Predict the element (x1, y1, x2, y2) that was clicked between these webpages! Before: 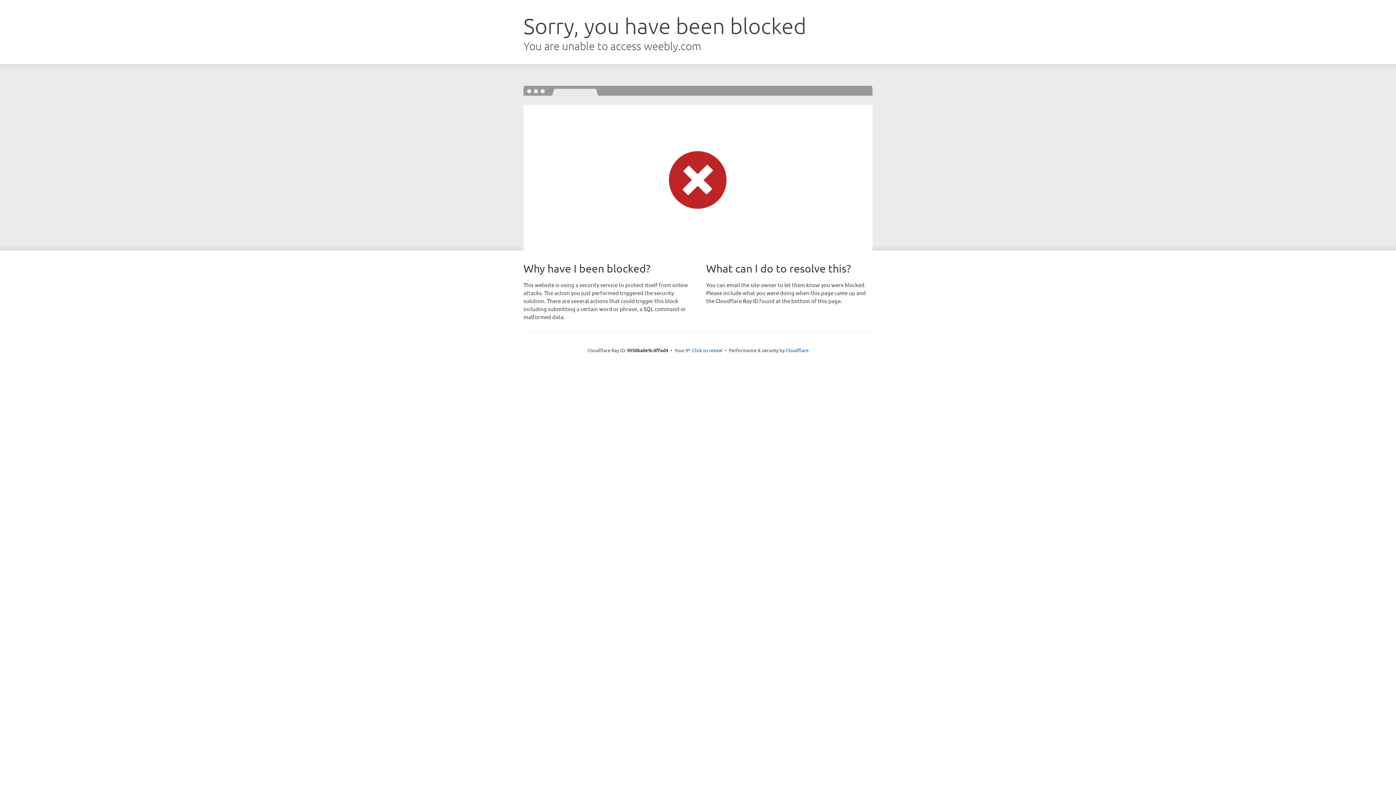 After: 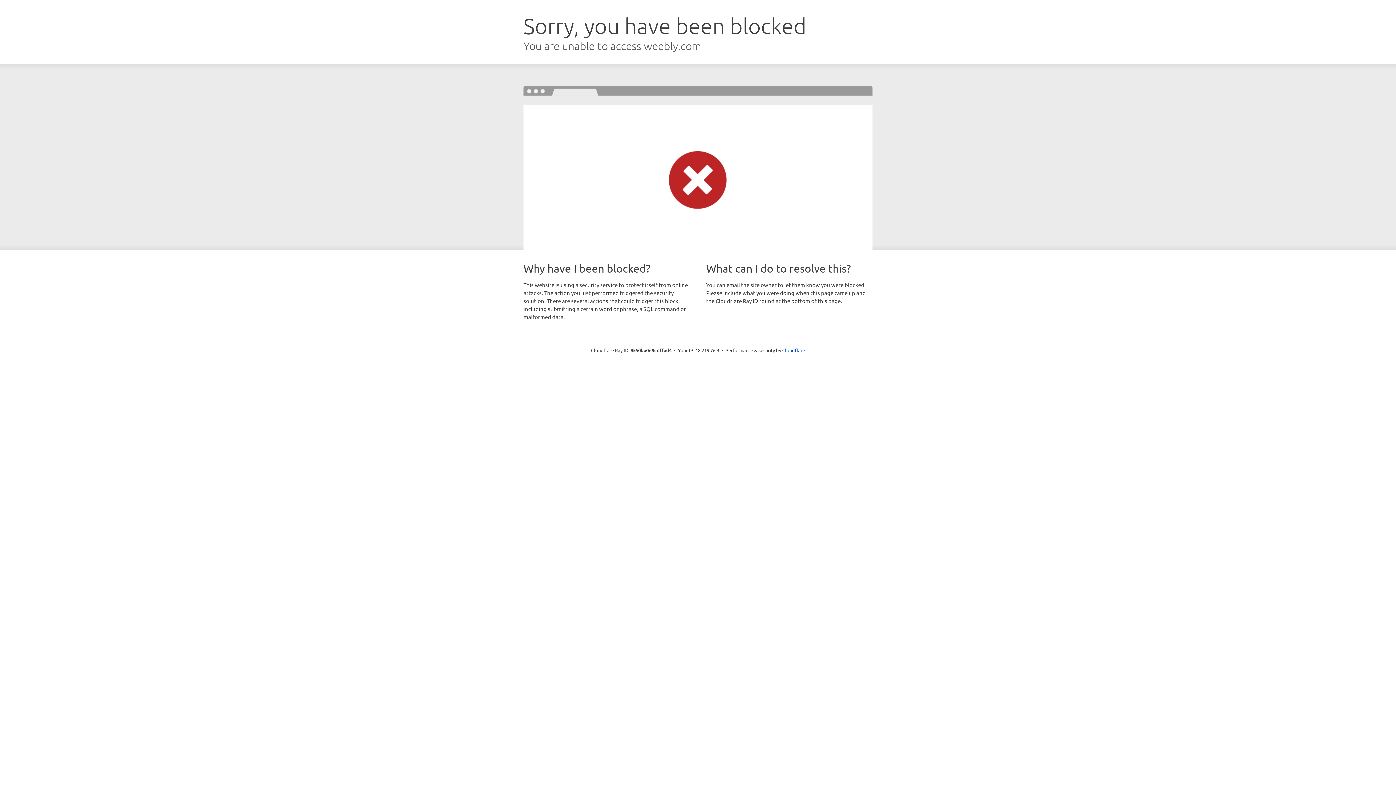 Action: label: Click to reveal bbox: (692, 346, 722, 353)